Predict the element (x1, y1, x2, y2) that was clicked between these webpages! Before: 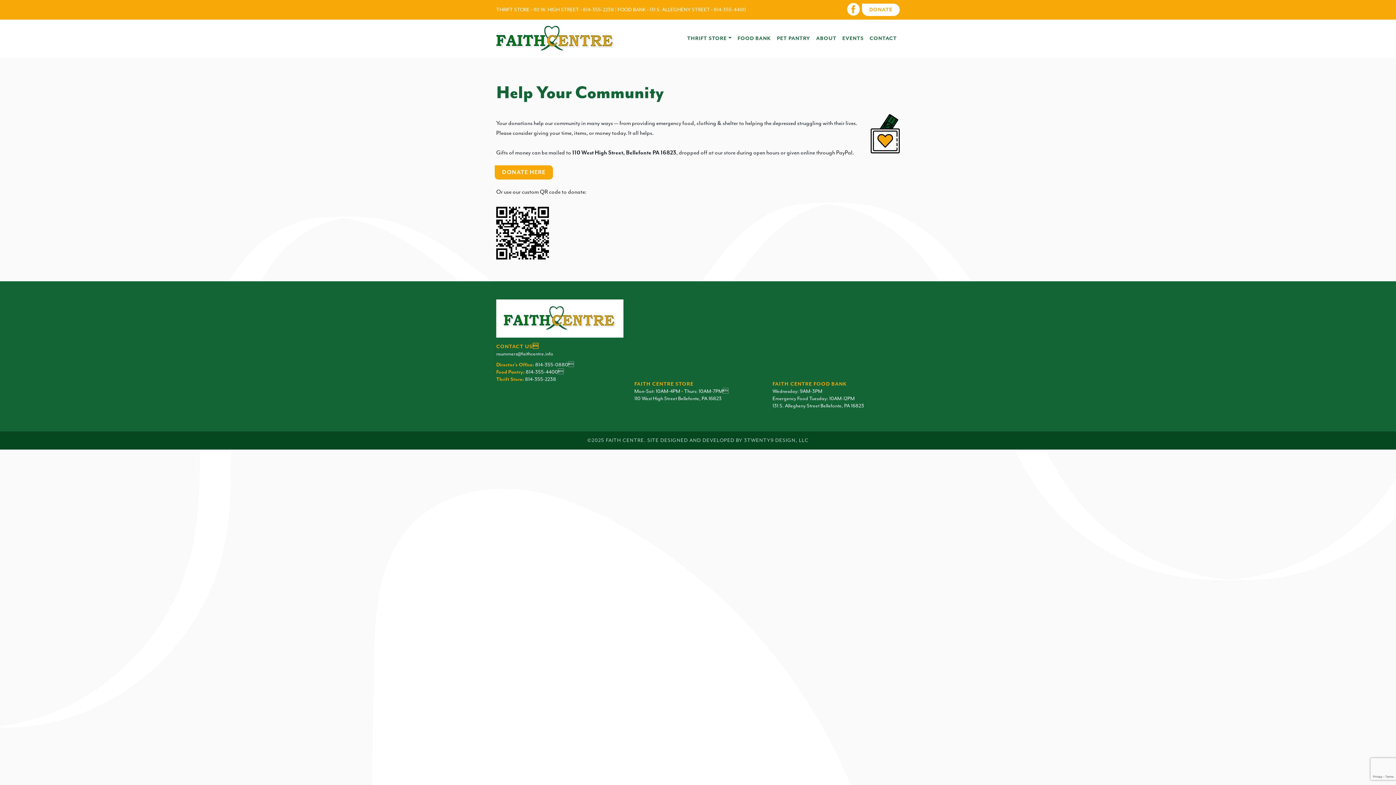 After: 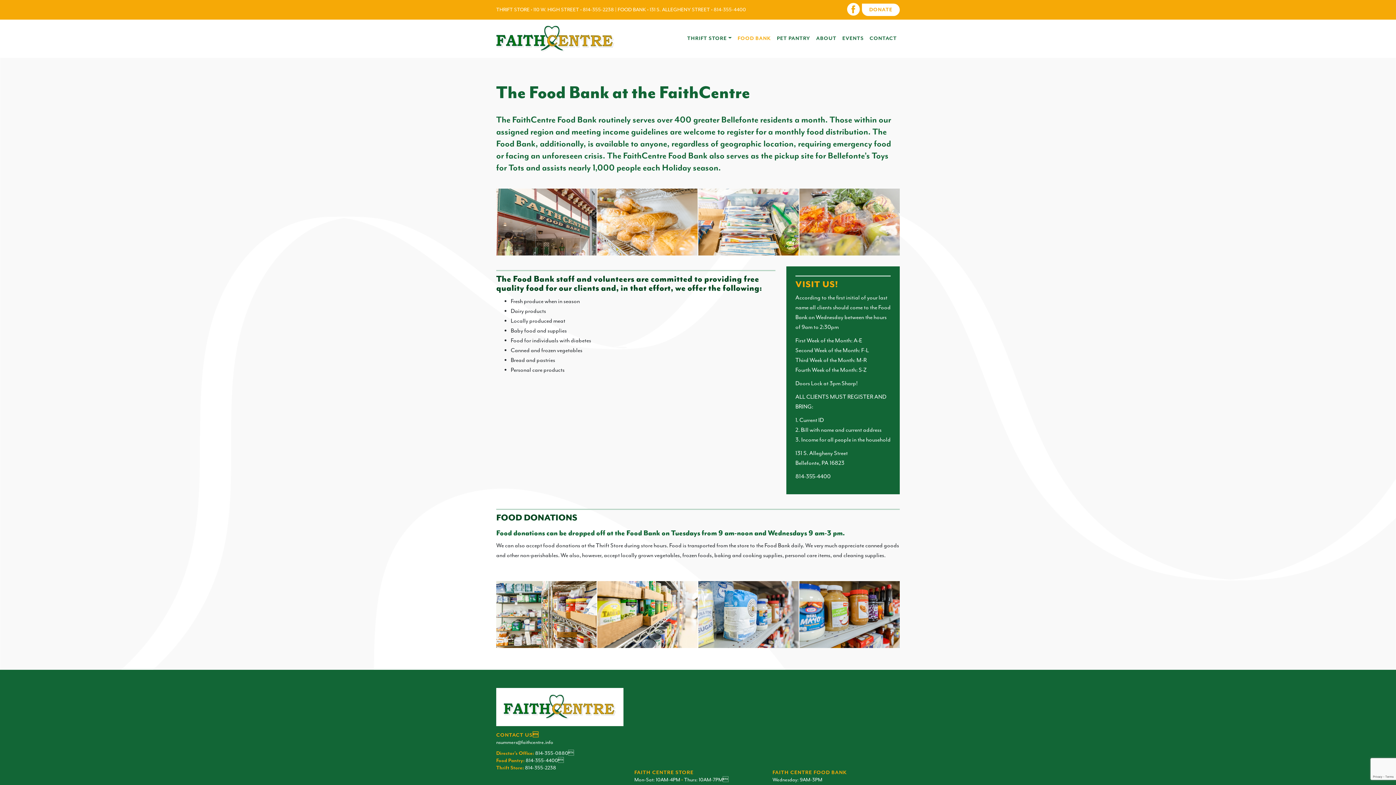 Action: label: FOOD BANK bbox: (734, 31, 774, 45)